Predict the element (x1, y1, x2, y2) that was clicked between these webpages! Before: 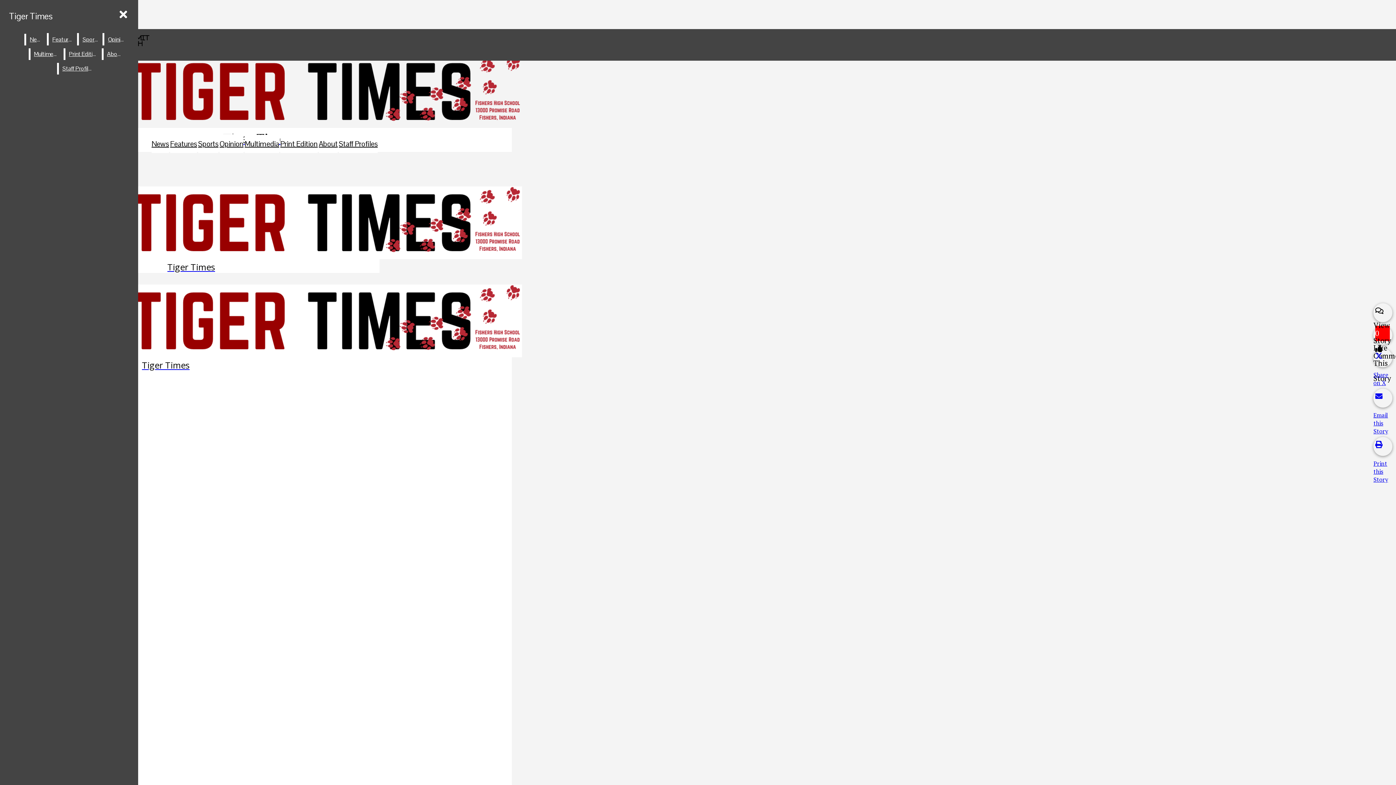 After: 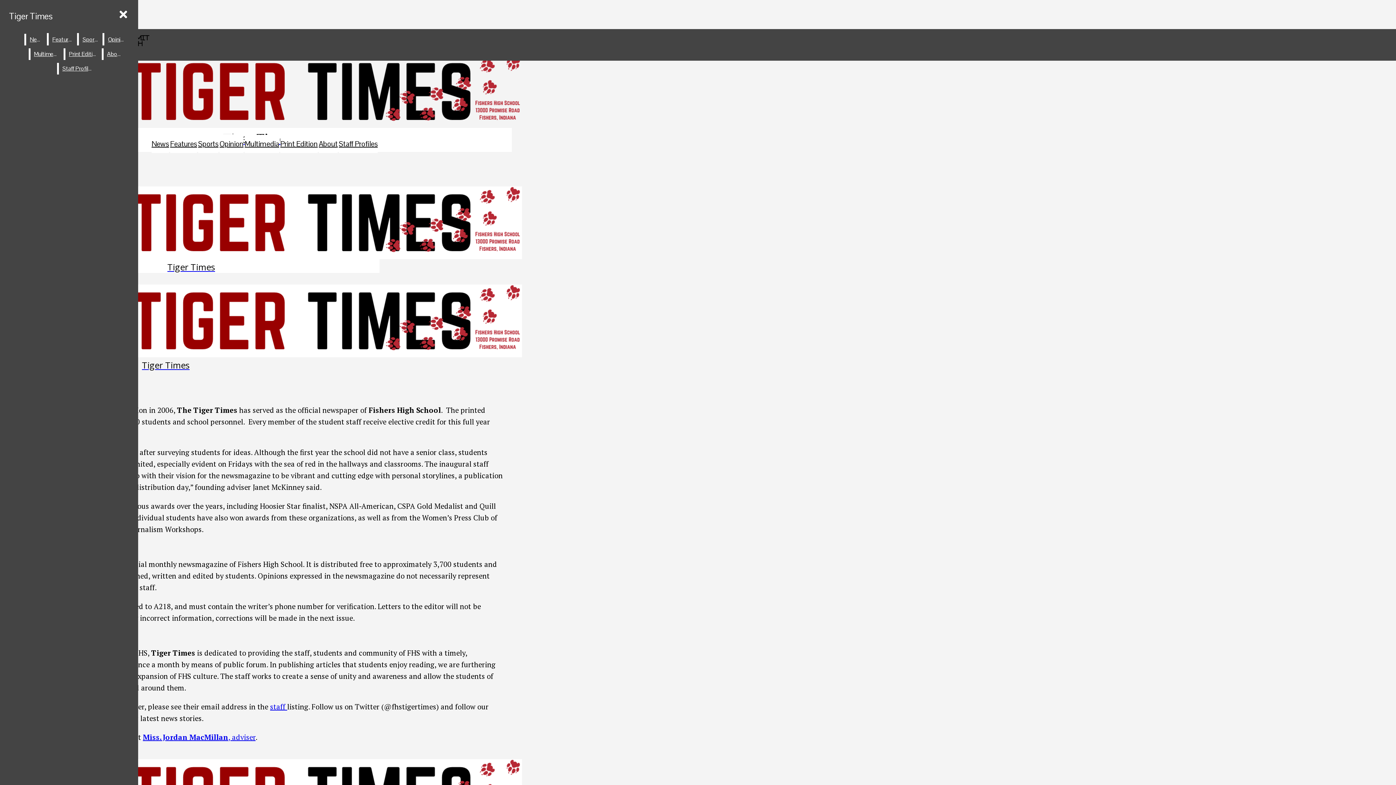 Action: bbox: (318, 139, 337, 148) label: About